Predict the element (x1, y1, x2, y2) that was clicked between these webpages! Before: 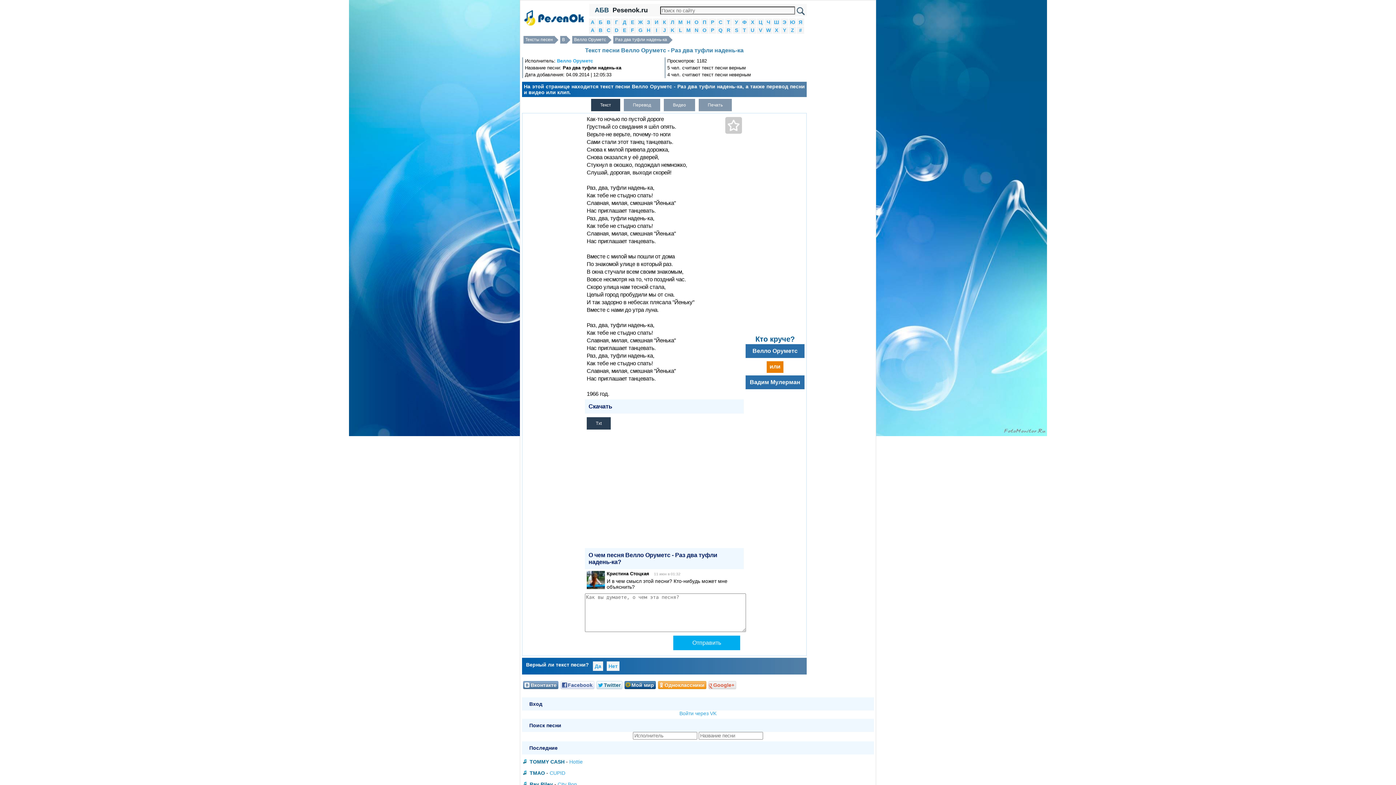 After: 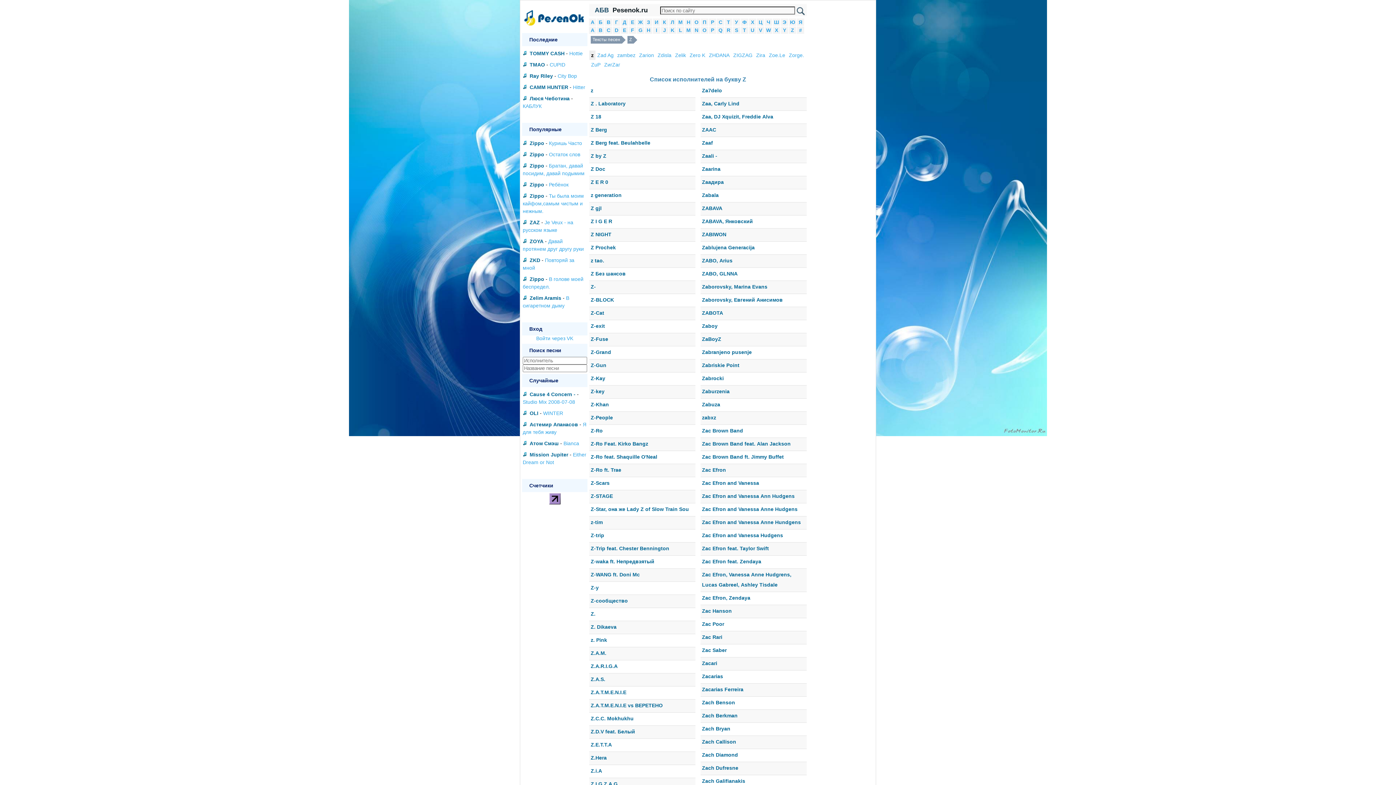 Action: bbox: (791, 27, 794, 33) label: Z